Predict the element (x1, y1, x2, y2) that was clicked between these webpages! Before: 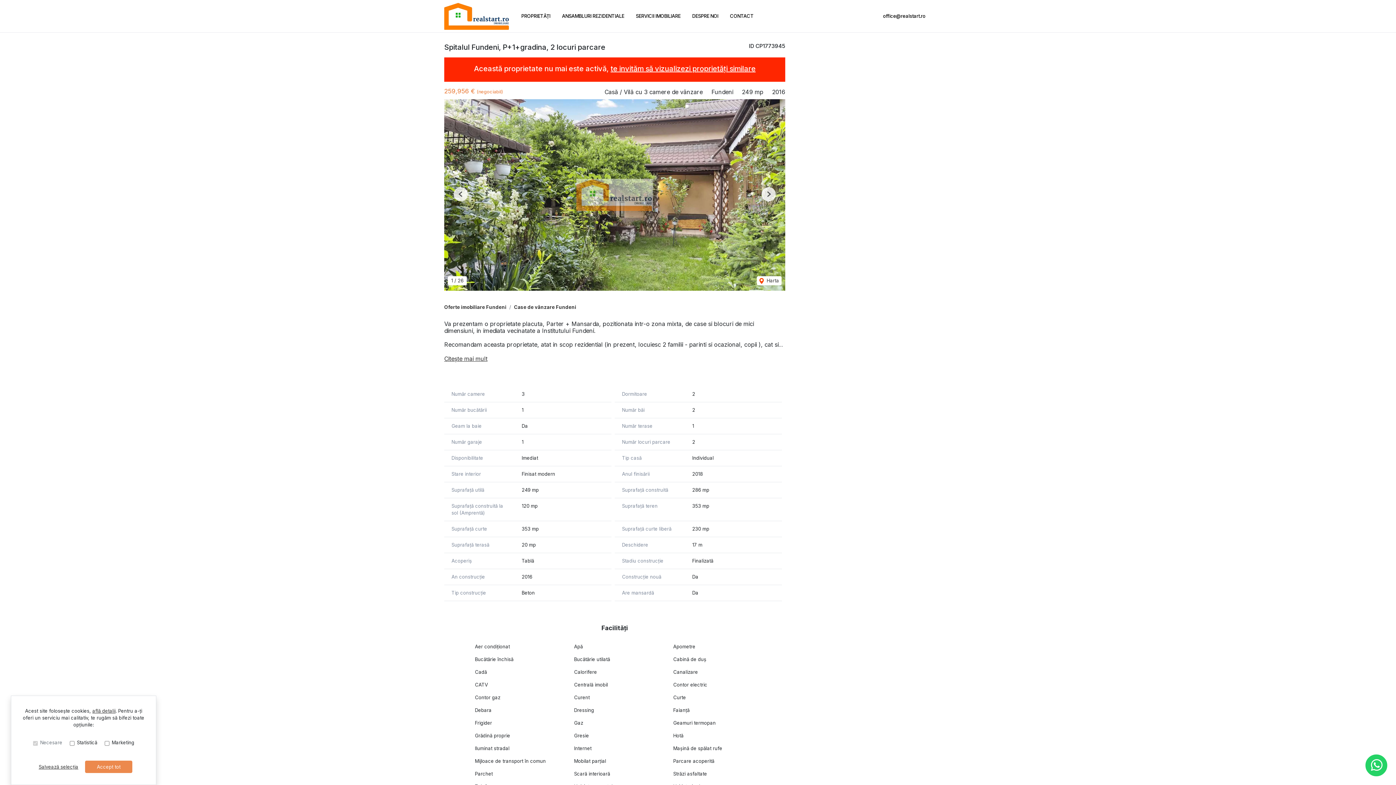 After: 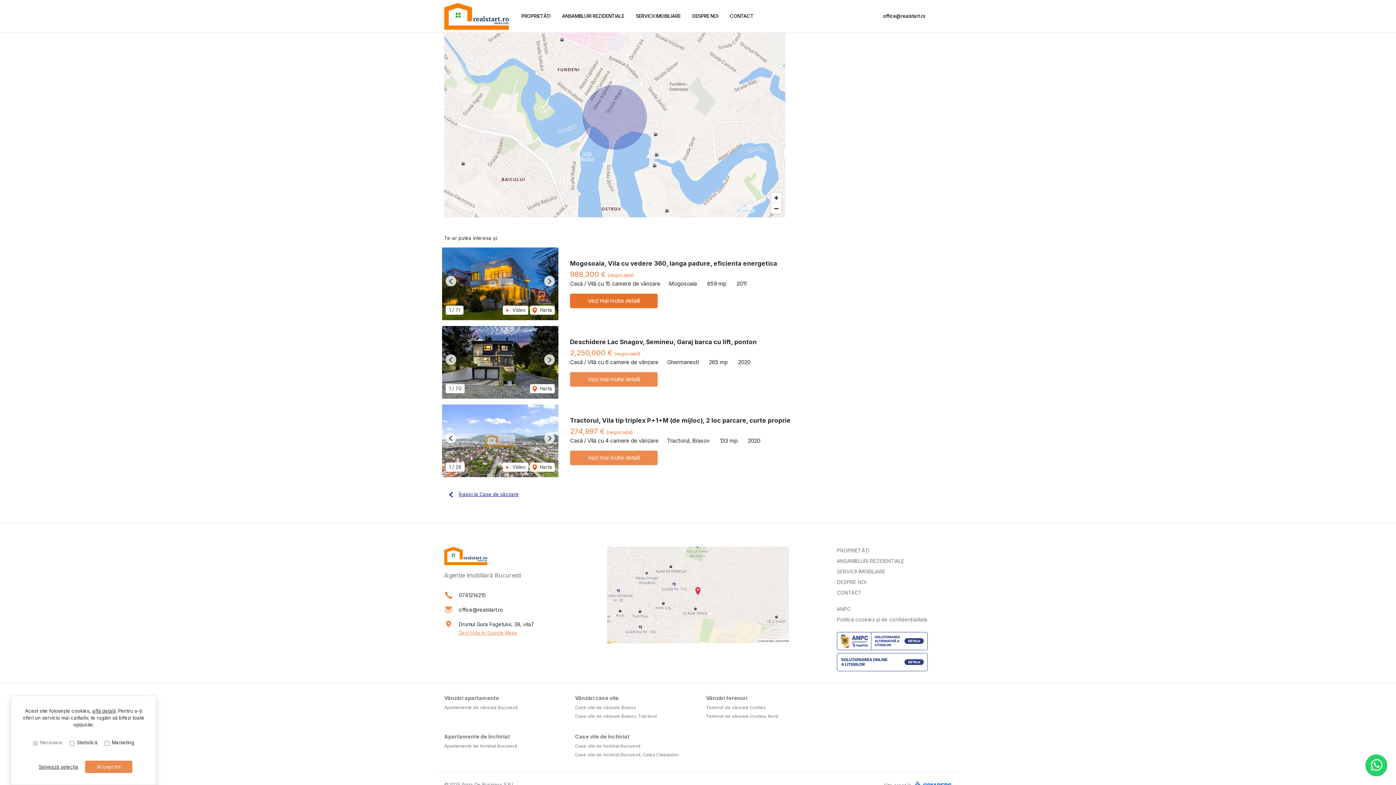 Action: label:  Harta bbox: (757, 276, 781, 285)